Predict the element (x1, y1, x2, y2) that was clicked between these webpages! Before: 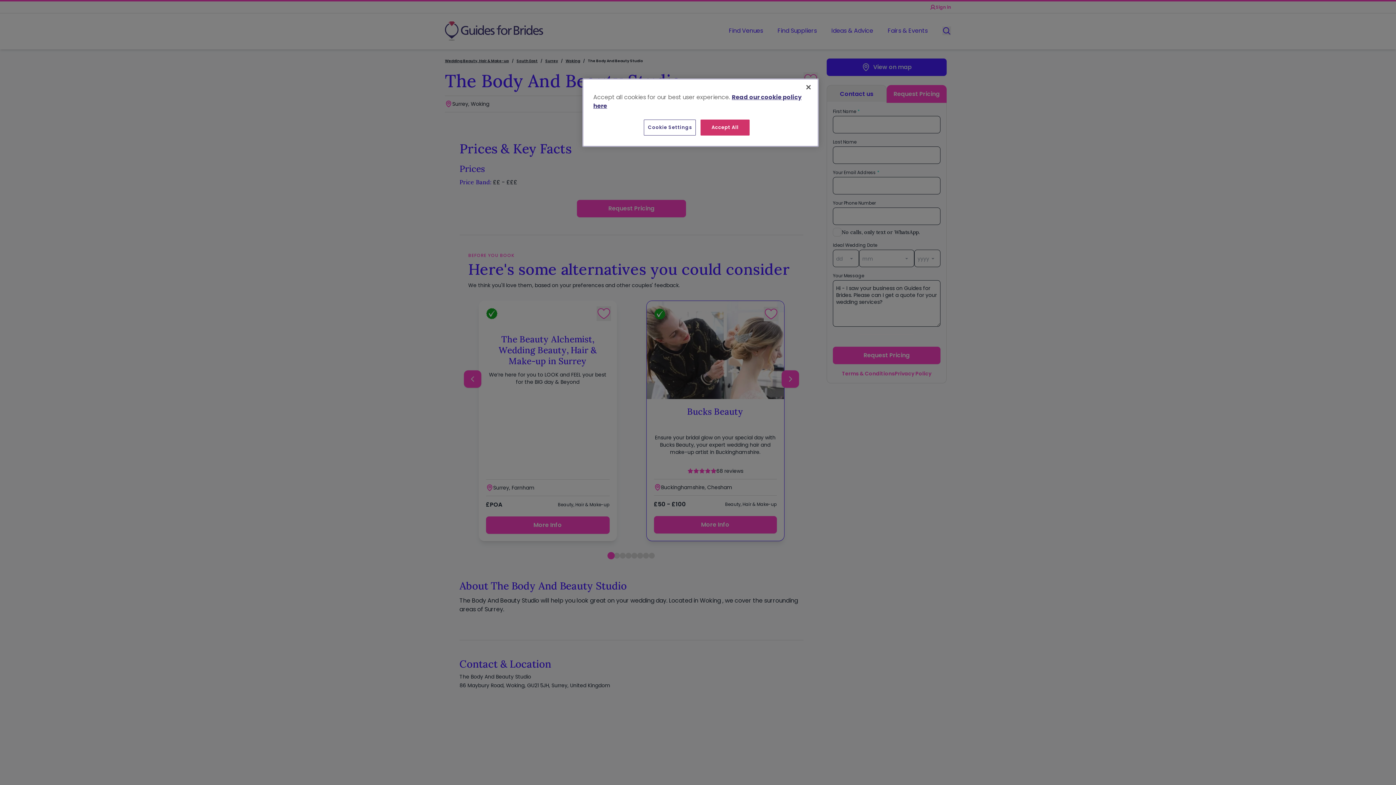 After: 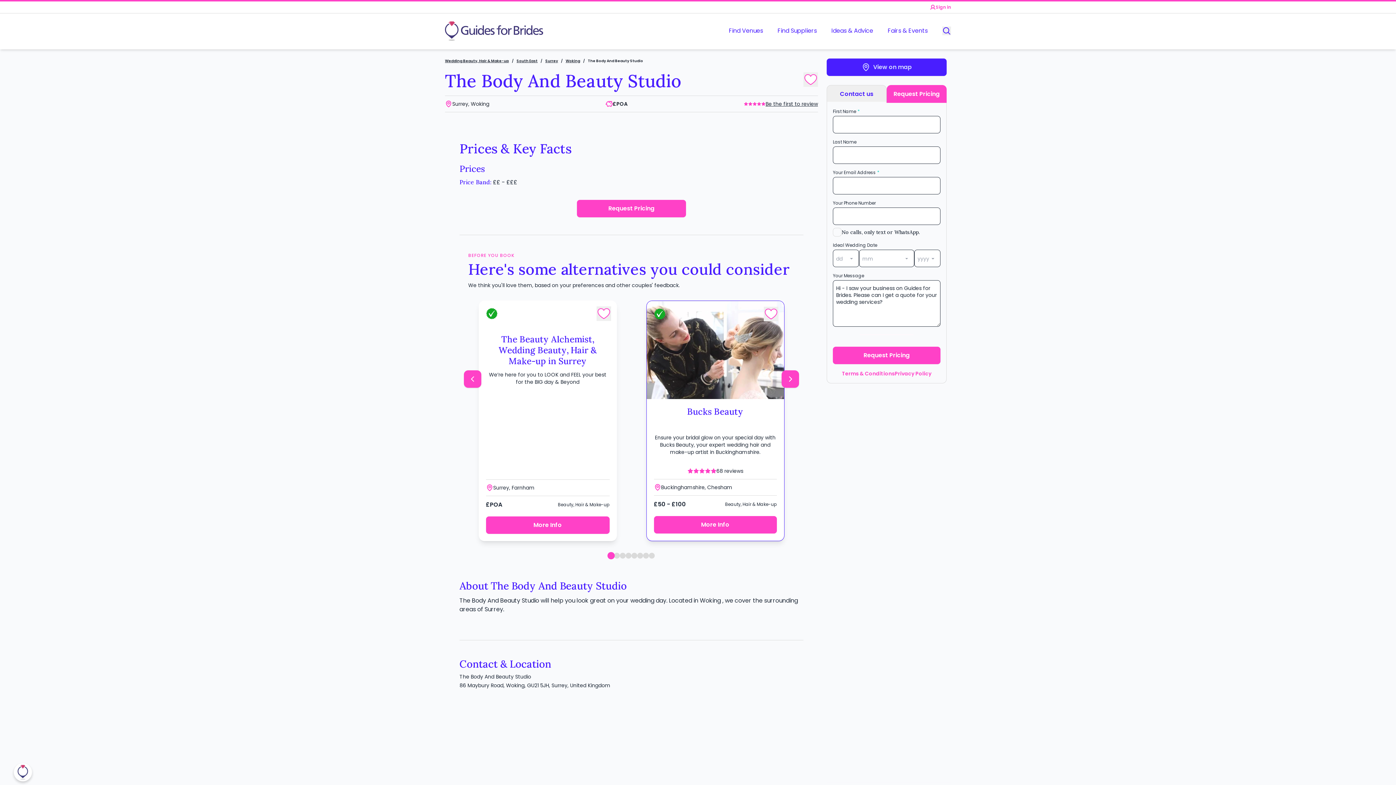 Action: label: Accept All bbox: (700, 119, 749, 135)